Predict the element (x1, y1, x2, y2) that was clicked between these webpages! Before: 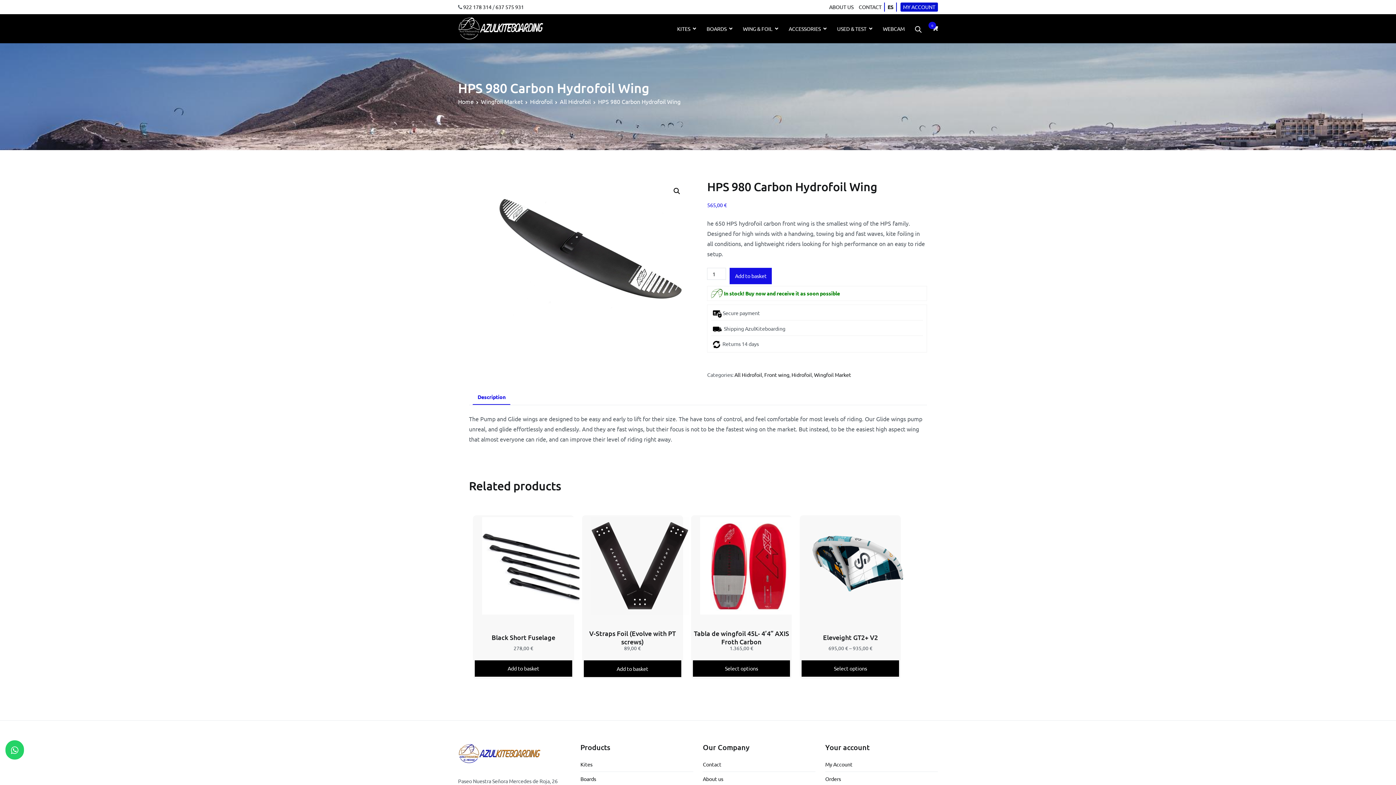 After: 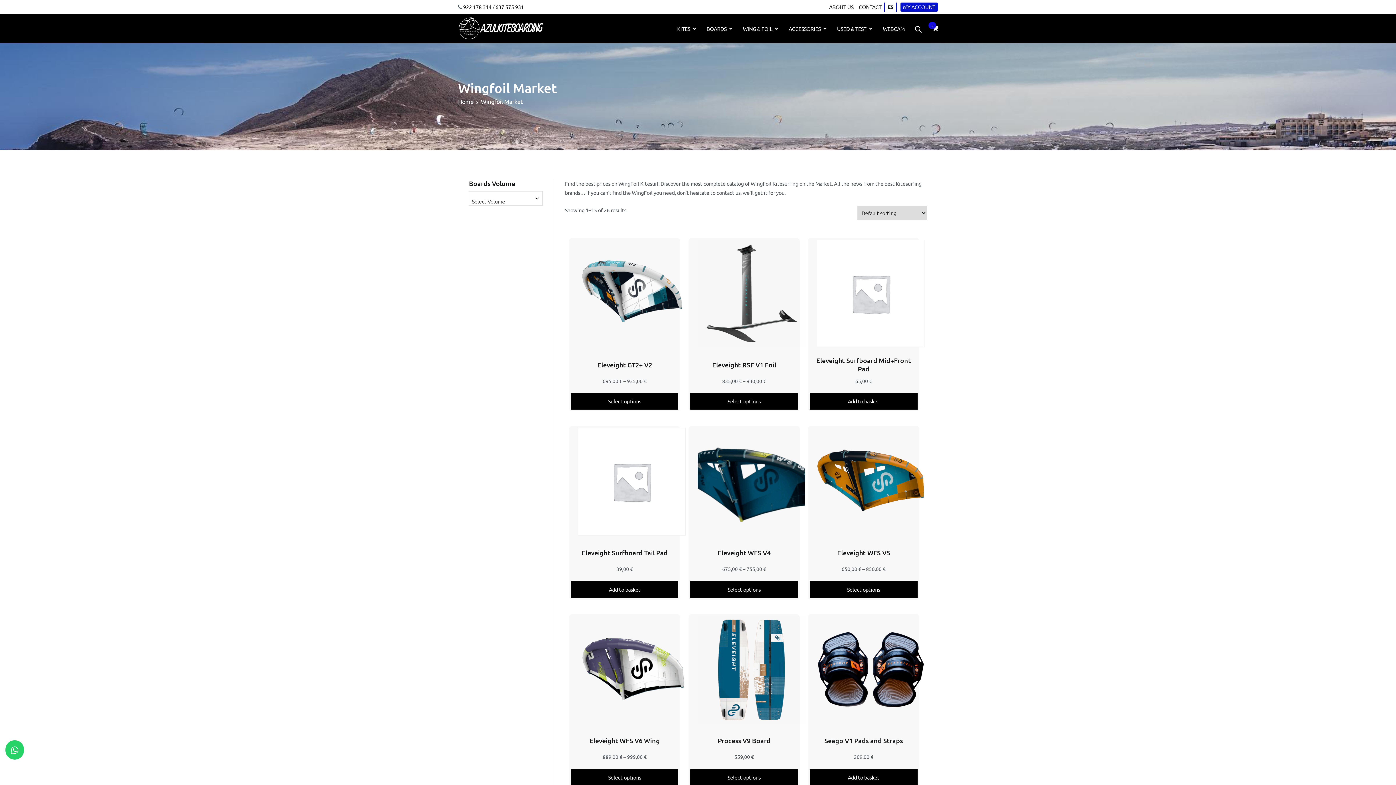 Action: label: Wingfoil Market bbox: (481, 97, 522, 105)